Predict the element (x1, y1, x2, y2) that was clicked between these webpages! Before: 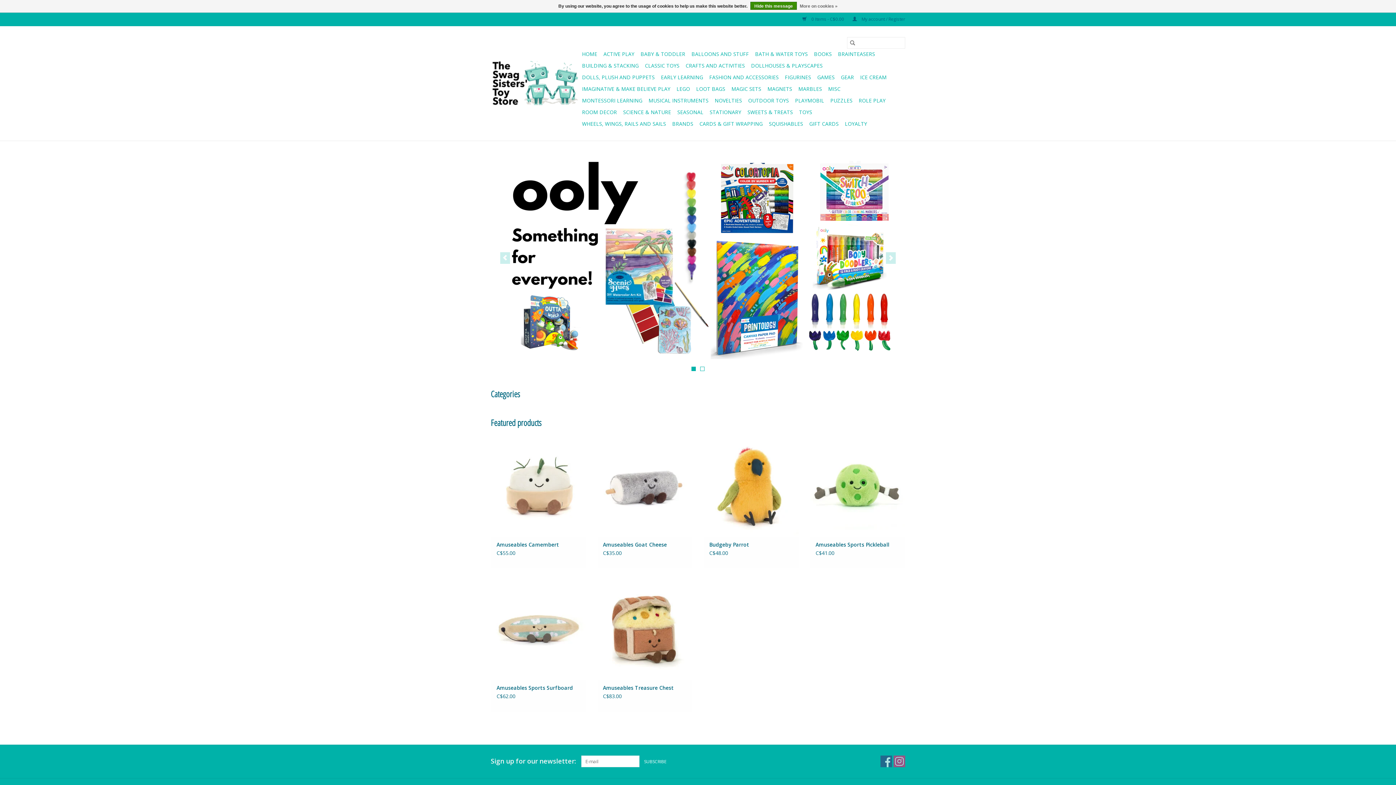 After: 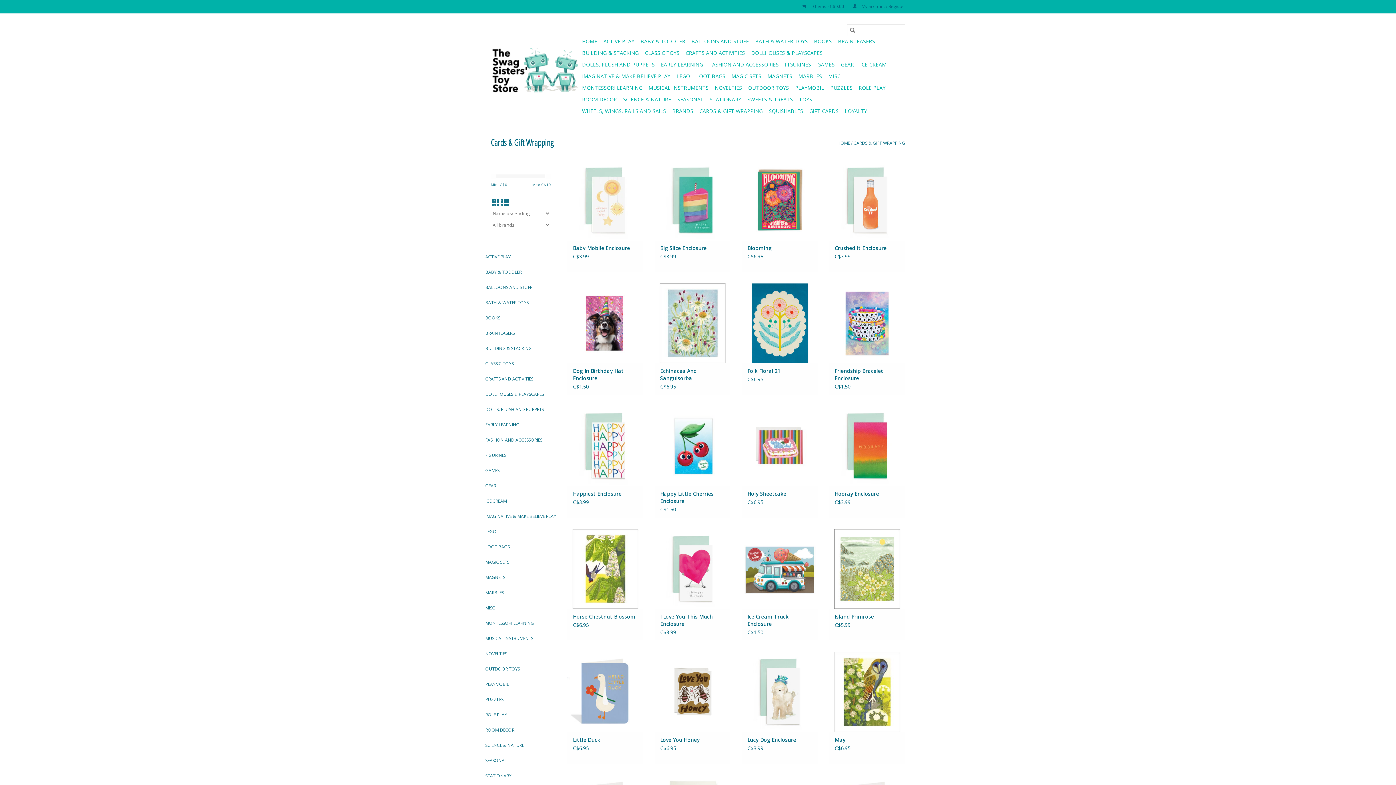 Action: label: CARDS & GIFT WRAPPING bbox: (697, 118, 765, 129)